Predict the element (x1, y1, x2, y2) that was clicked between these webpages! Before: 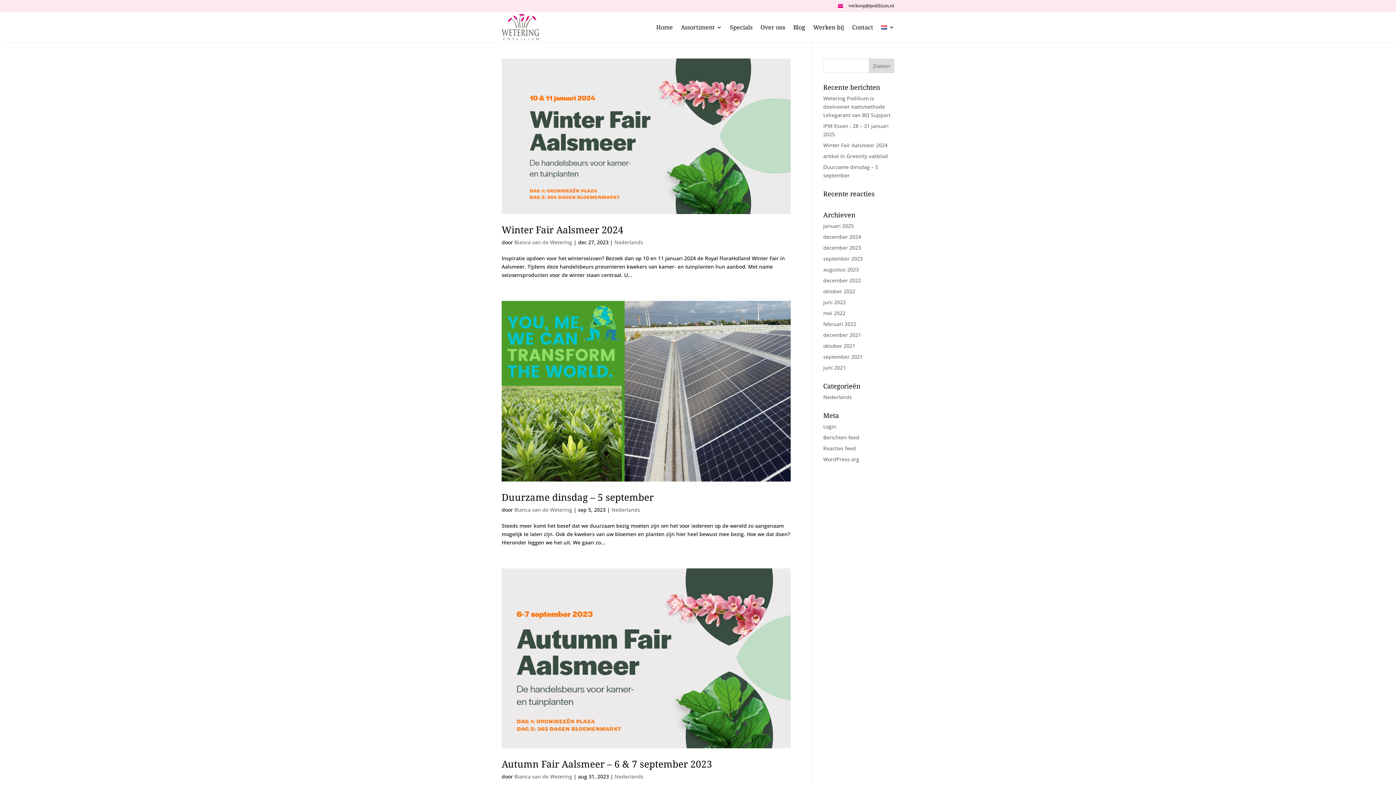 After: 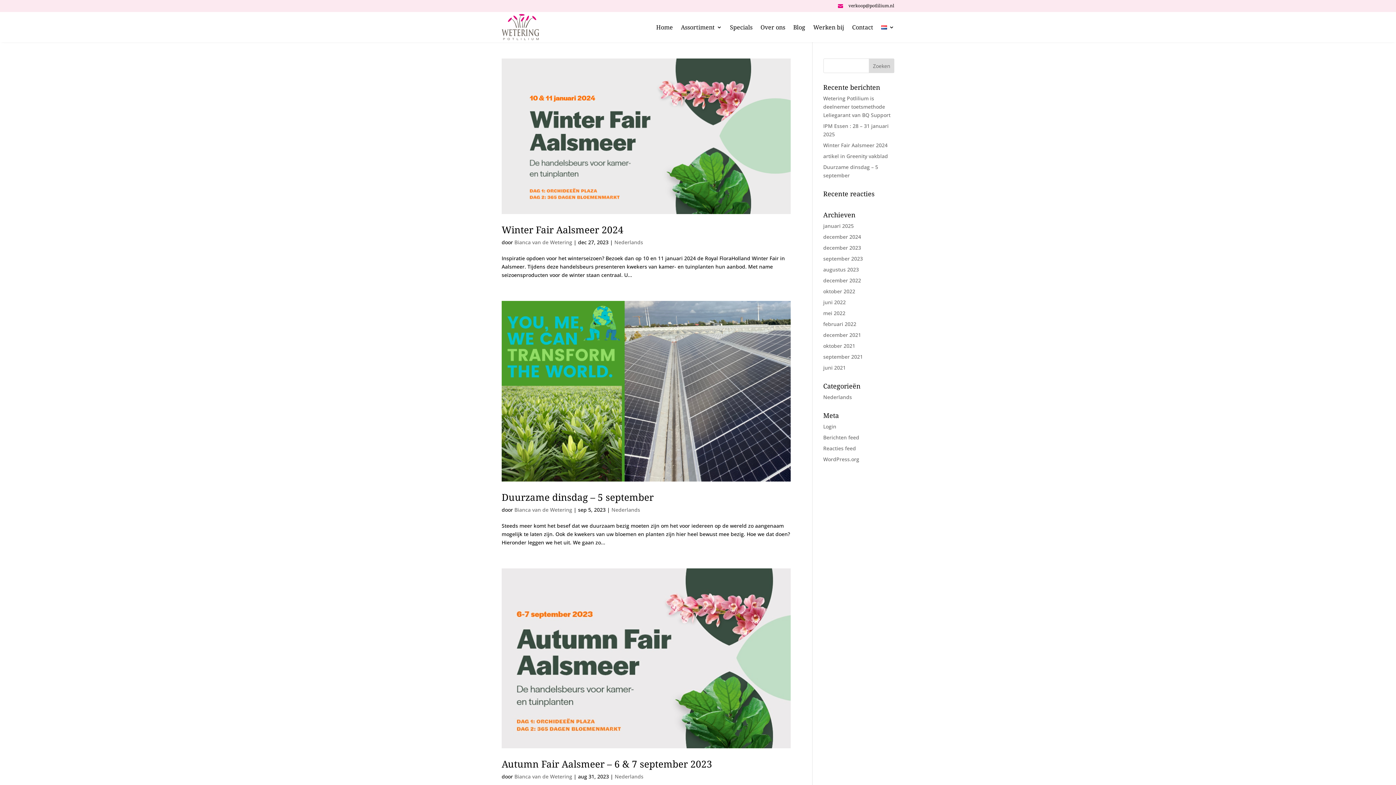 Action: bbox: (838, 3, 843, 8) label: 